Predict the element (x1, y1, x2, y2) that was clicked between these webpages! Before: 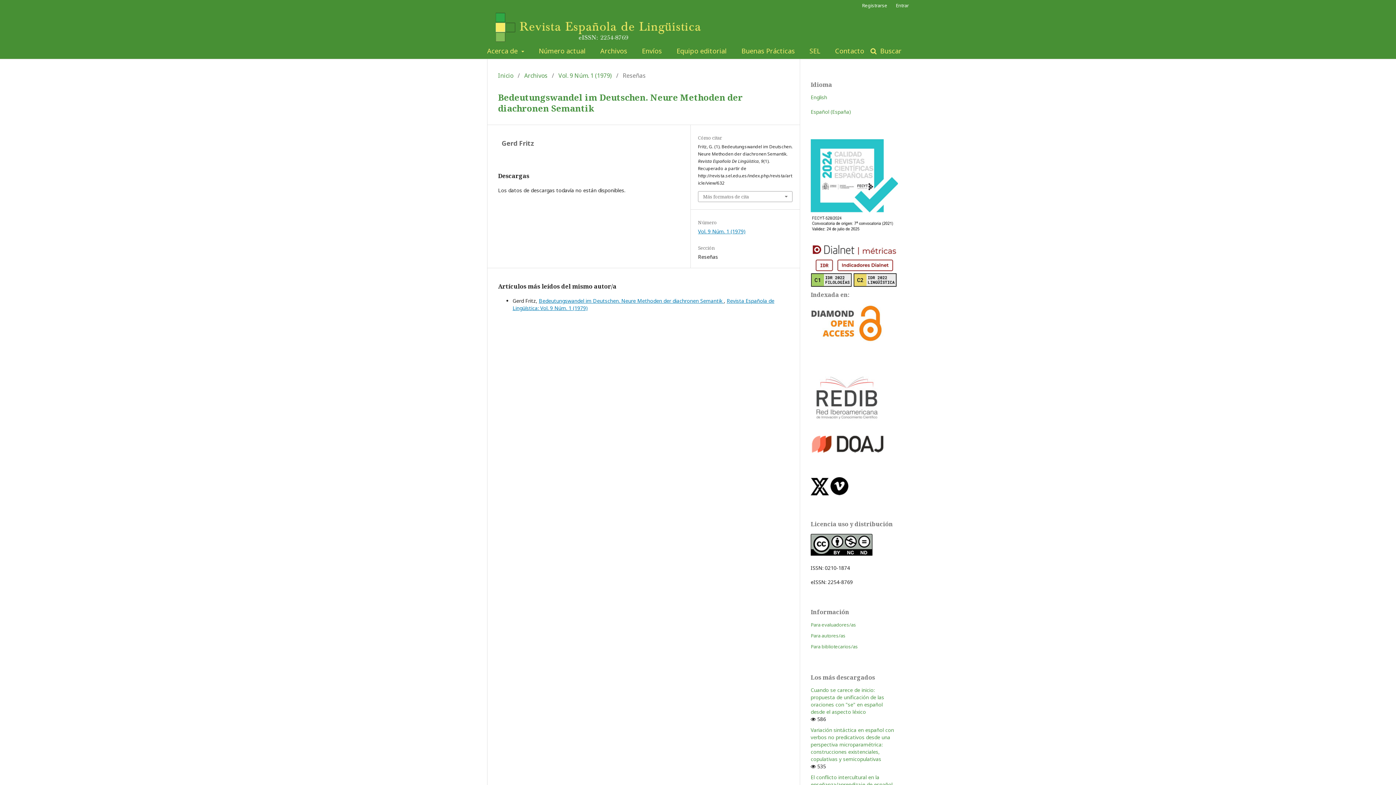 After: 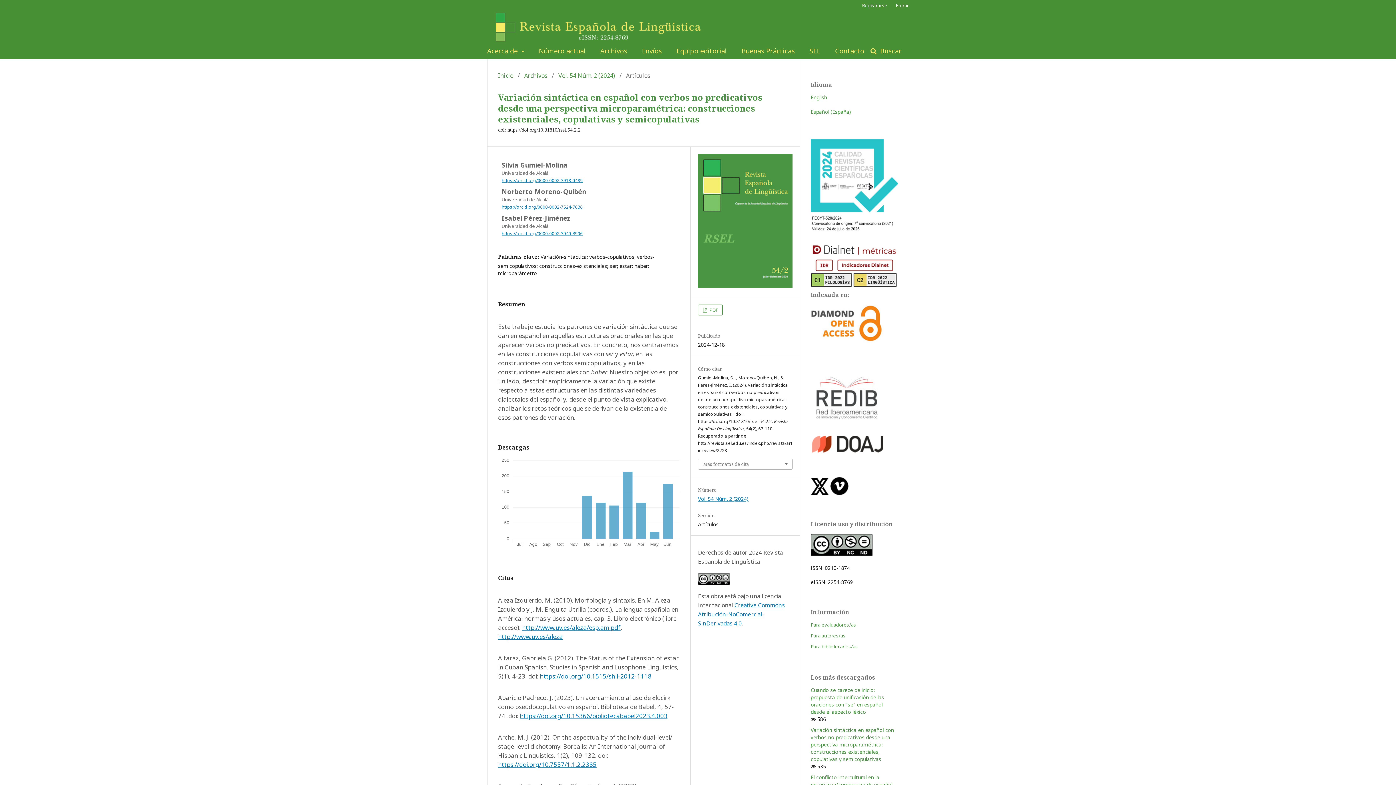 Action: label: Variación sintáctica en español con verbos no predicativos desde una perspectiva microparamétrica: construcciones existenciales, copulativas y semicopulativas bbox: (810, 727, 894, 763)